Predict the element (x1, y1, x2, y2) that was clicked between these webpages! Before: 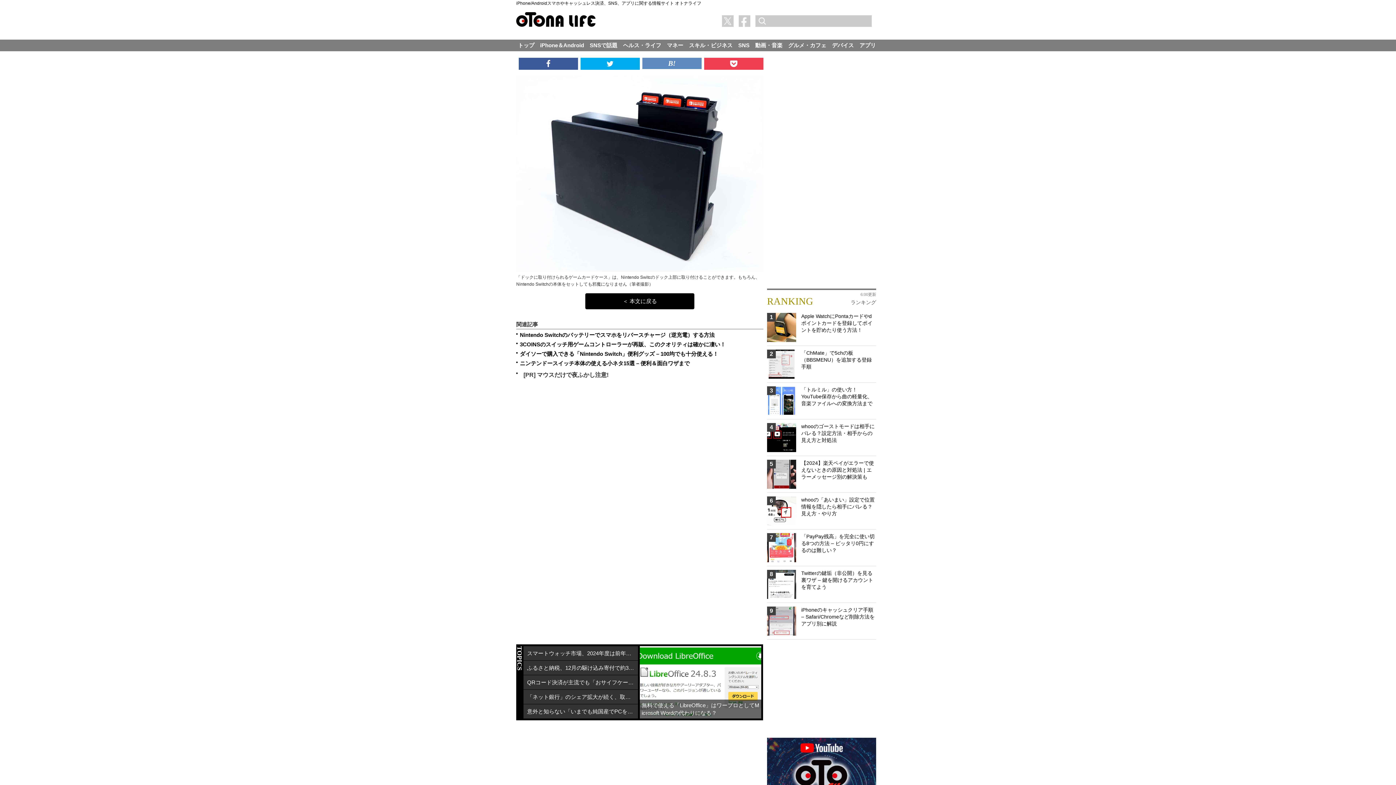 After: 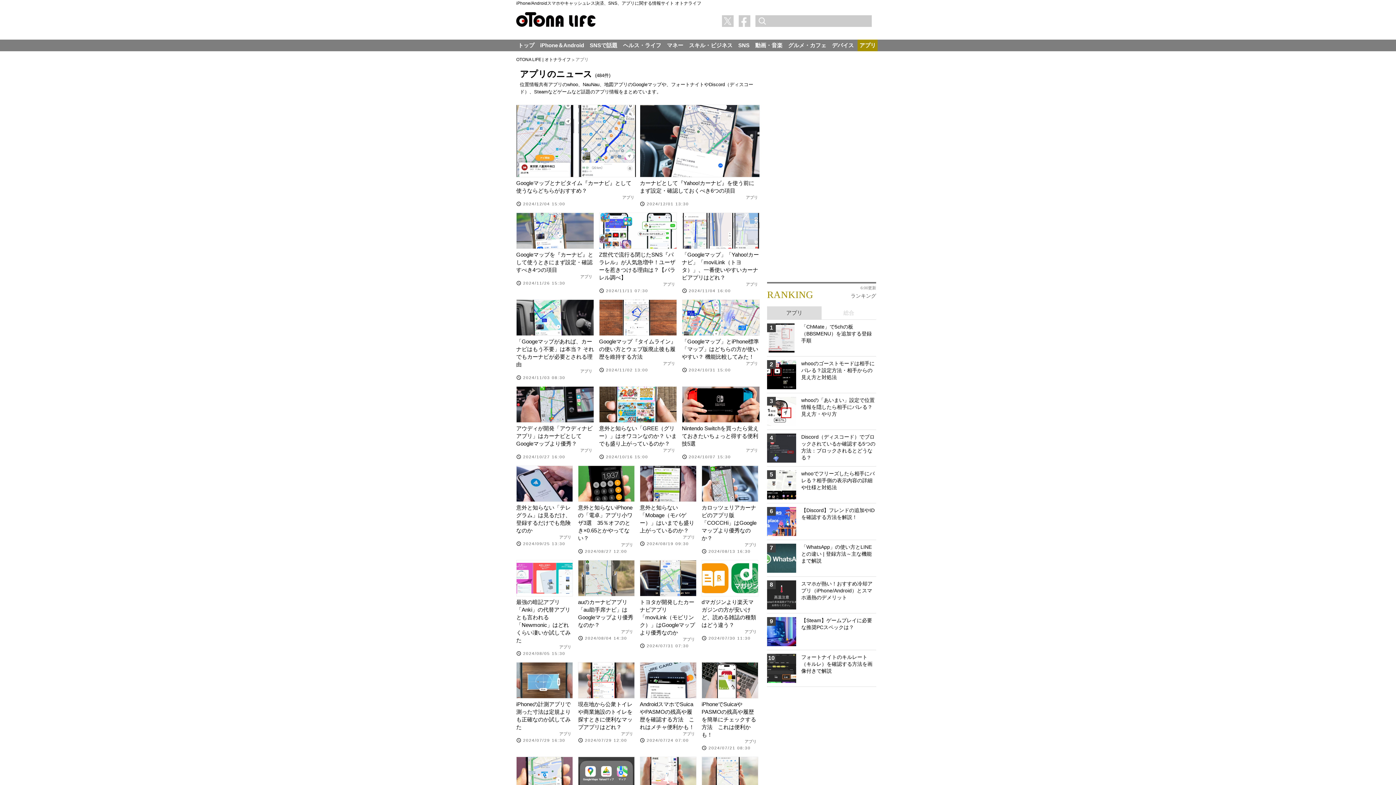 Action: label: アプリ bbox: (857, 39, 877, 51)